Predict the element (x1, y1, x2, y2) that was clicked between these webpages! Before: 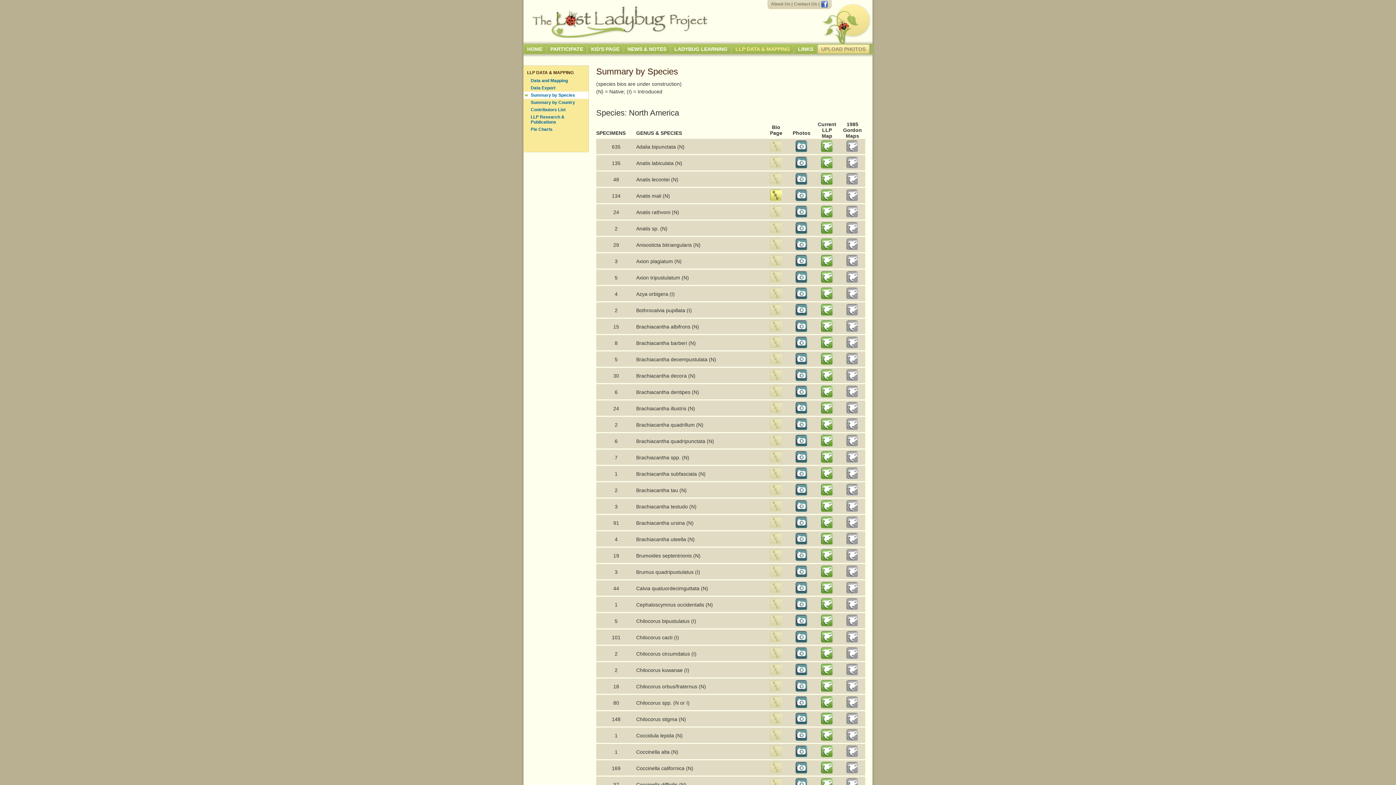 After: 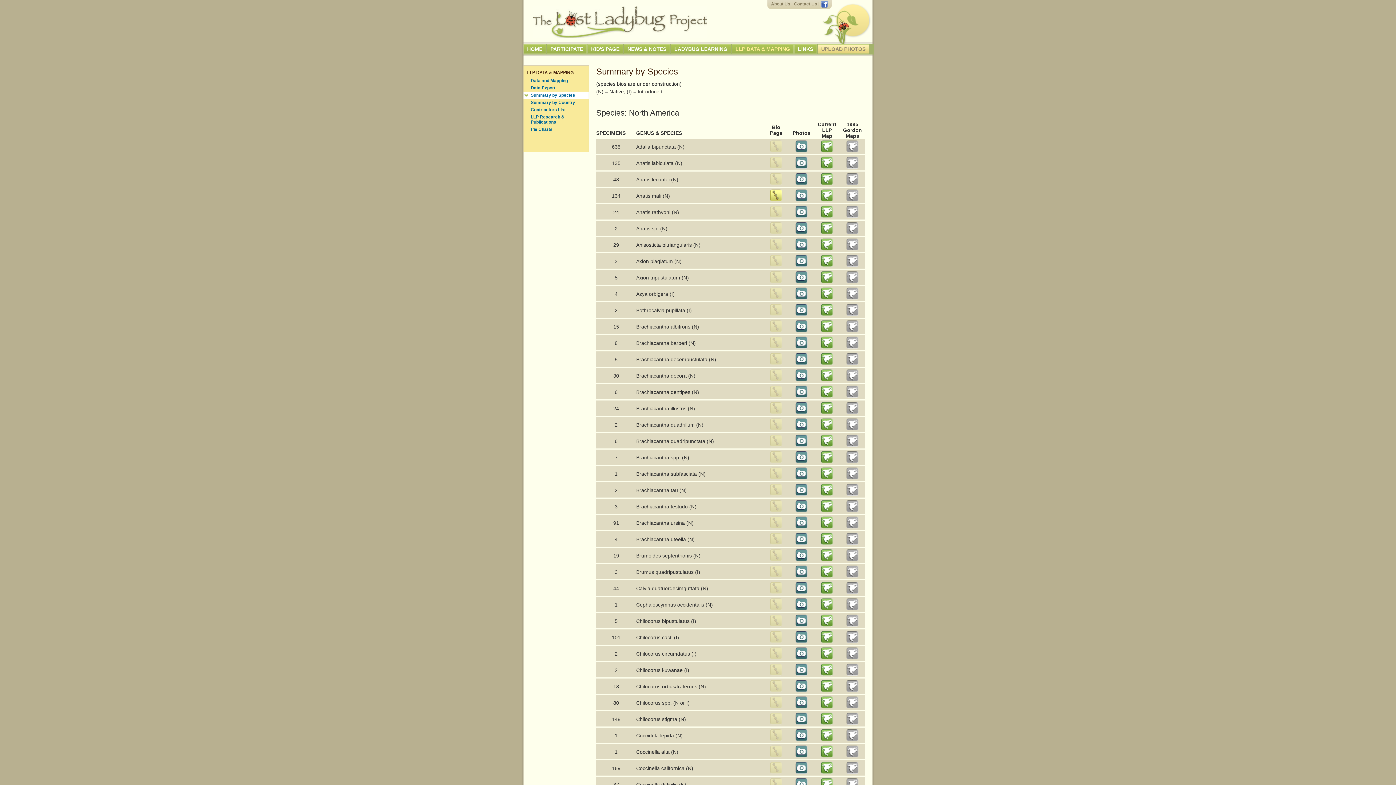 Action: bbox: (820, 246, 833, 252)